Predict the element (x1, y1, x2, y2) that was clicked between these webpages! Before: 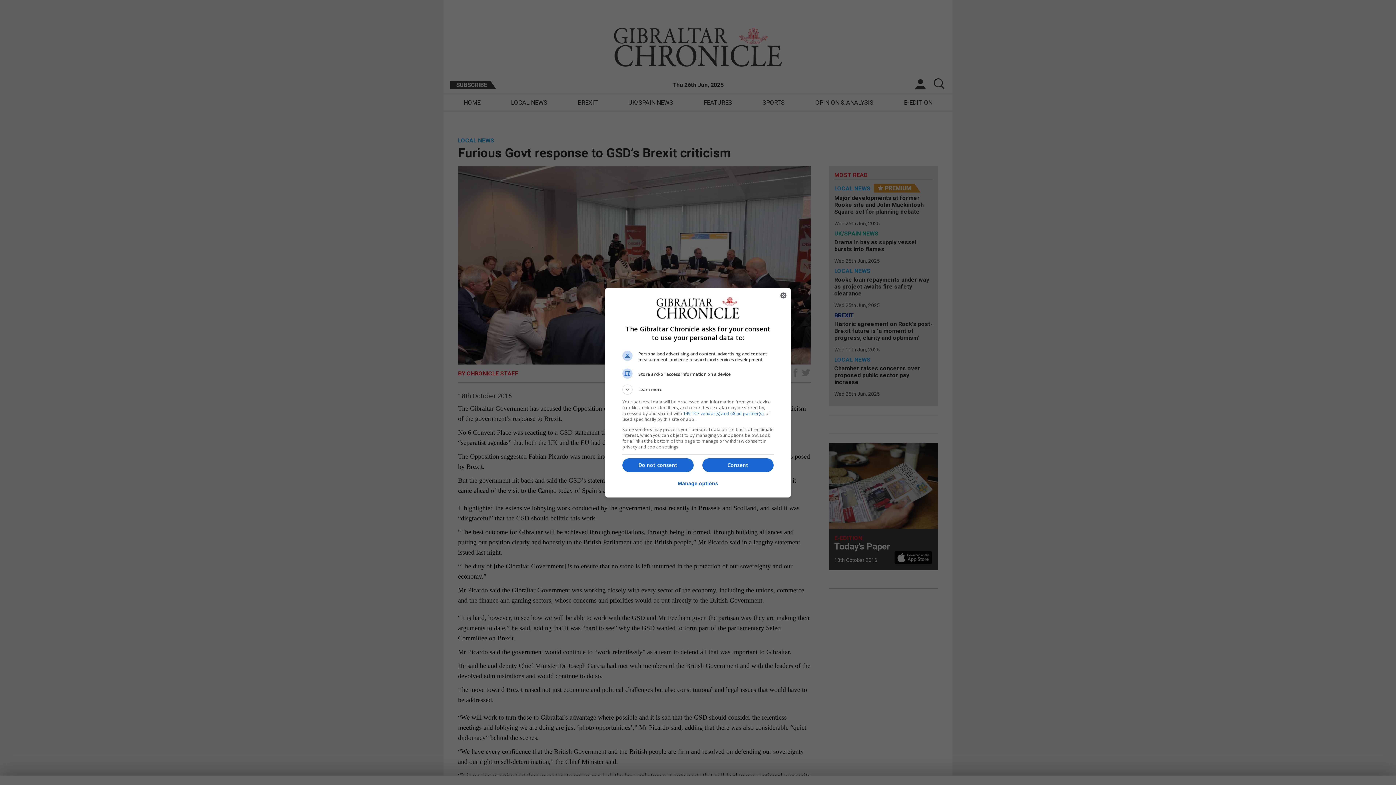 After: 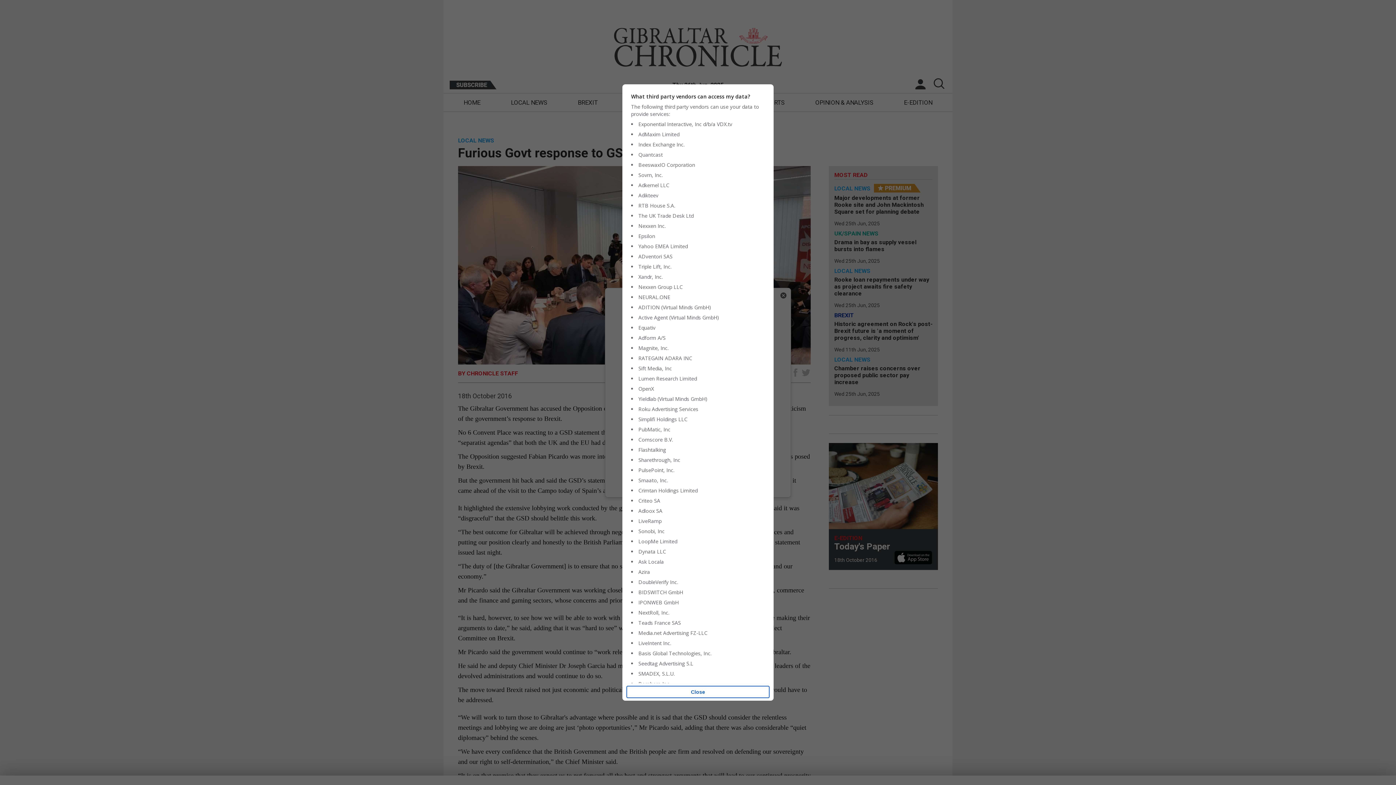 Action: label: 149 TCF vendor(s) and 68 ad partner(s) bbox: (683, 410, 763, 416)